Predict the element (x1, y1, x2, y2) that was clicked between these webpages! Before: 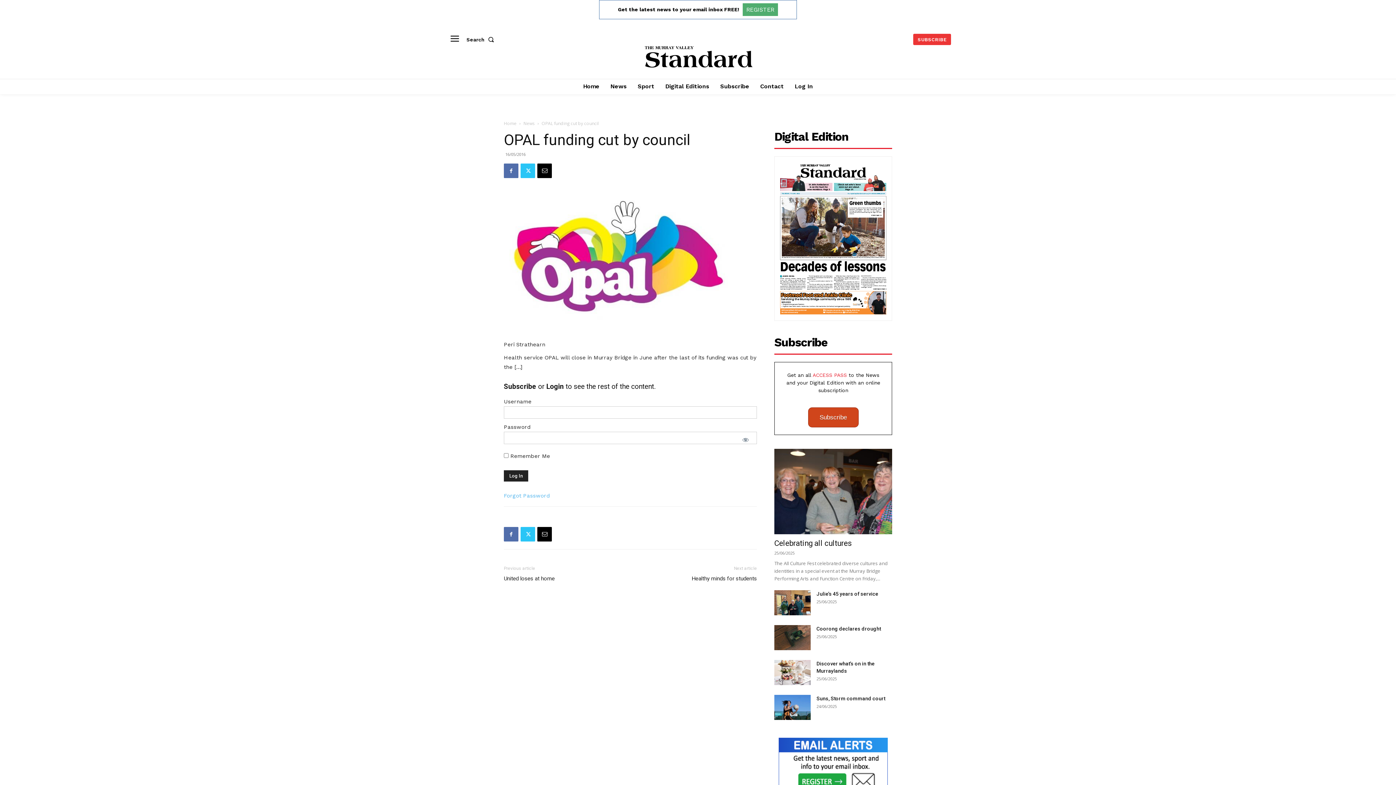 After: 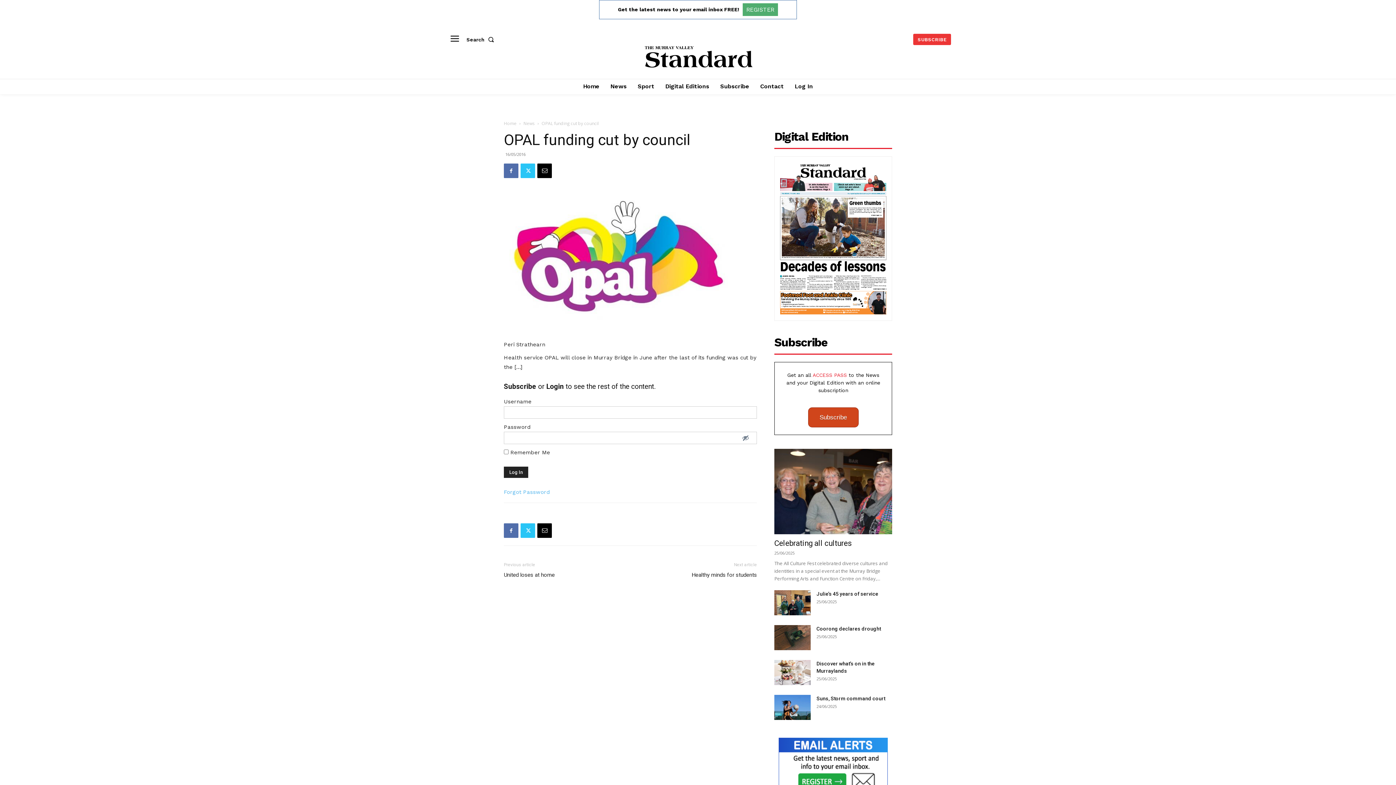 Action: bbox: (734, 432, 757, 448) label: Show password